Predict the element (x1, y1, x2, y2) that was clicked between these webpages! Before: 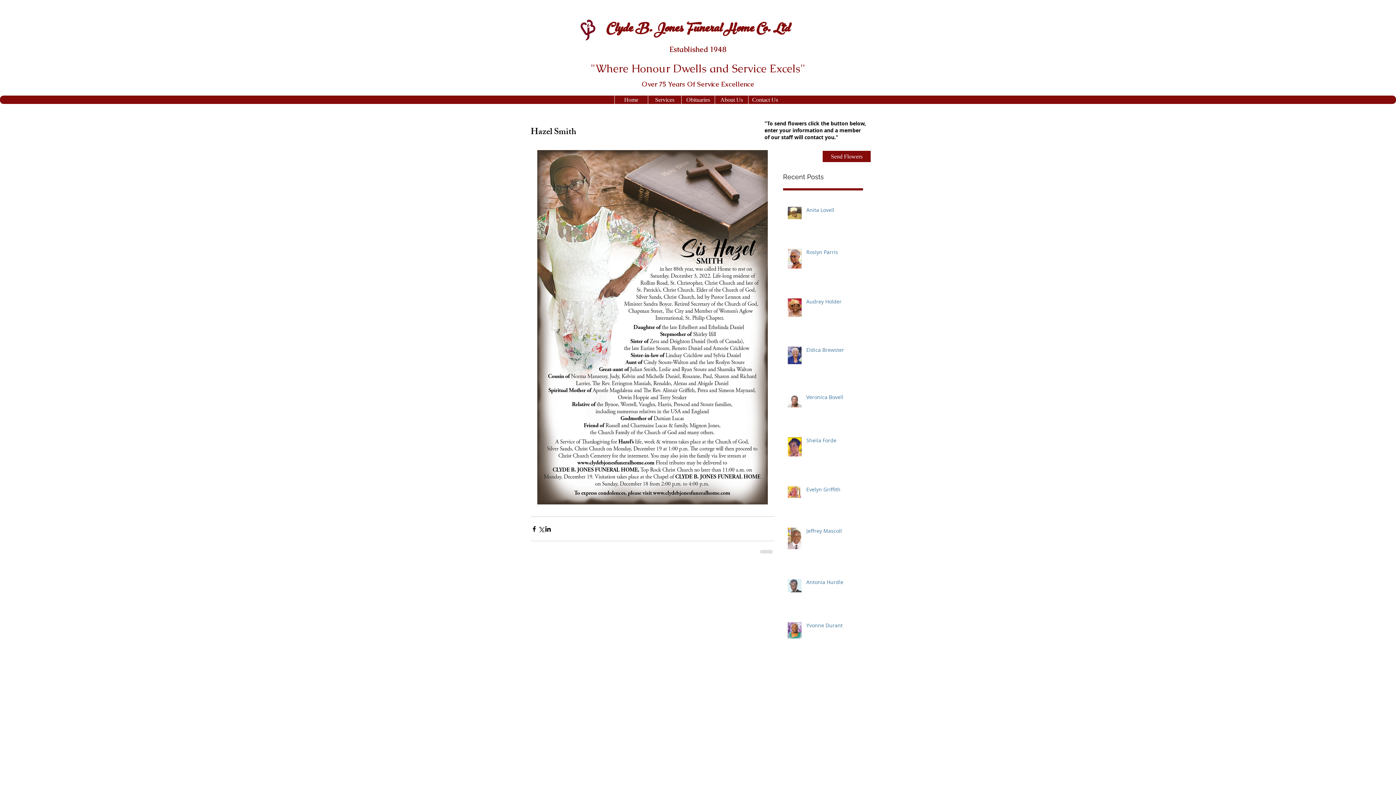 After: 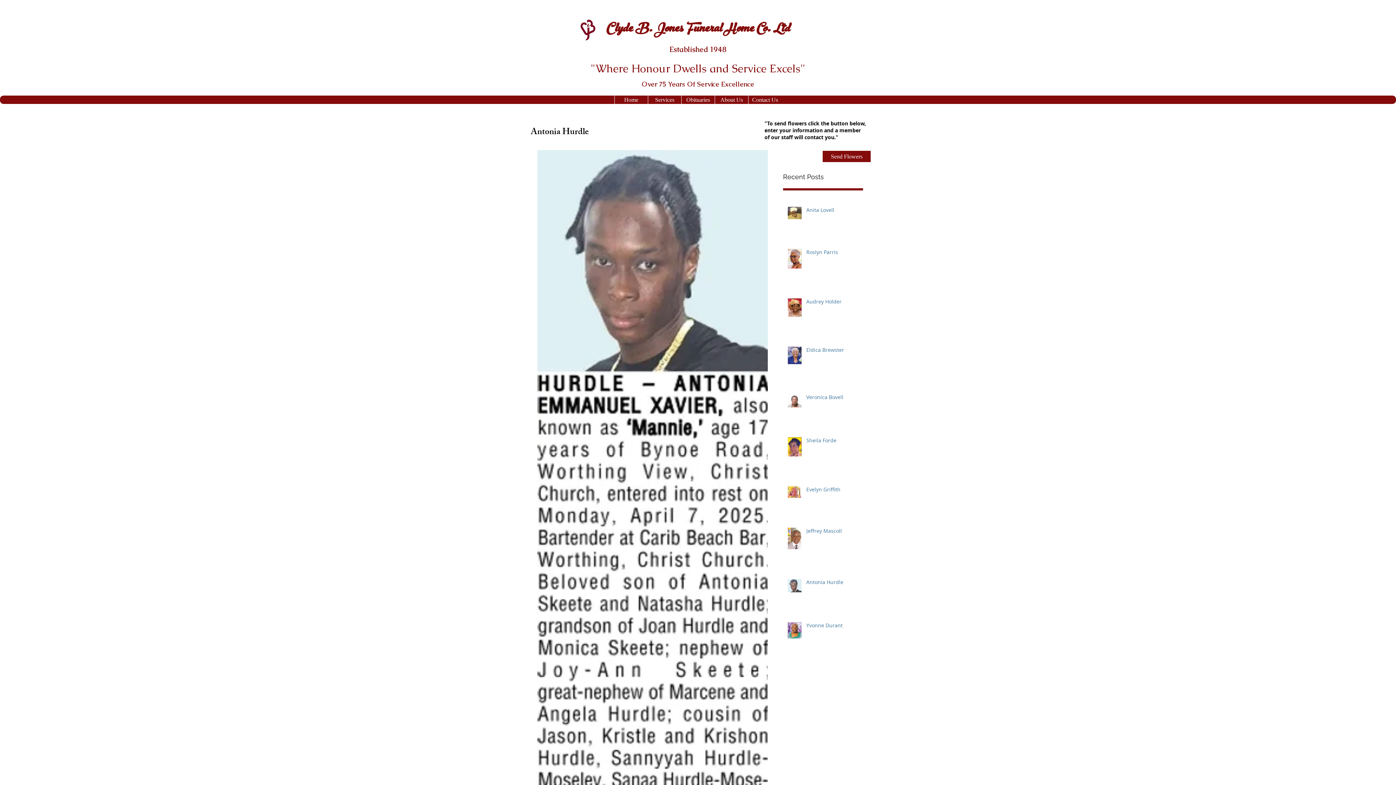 Action: label: Antonia Hurdle bbox: (806, 578, 867, 588)